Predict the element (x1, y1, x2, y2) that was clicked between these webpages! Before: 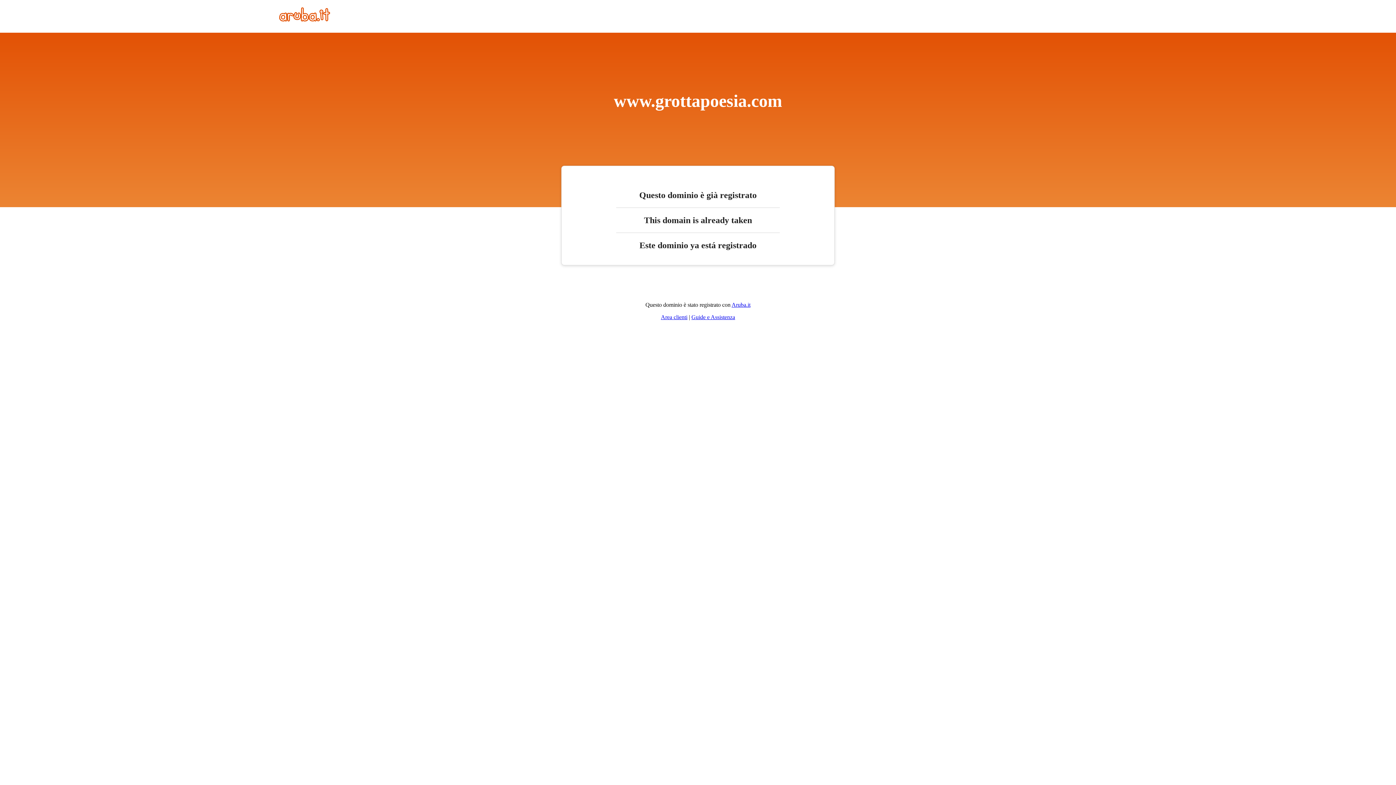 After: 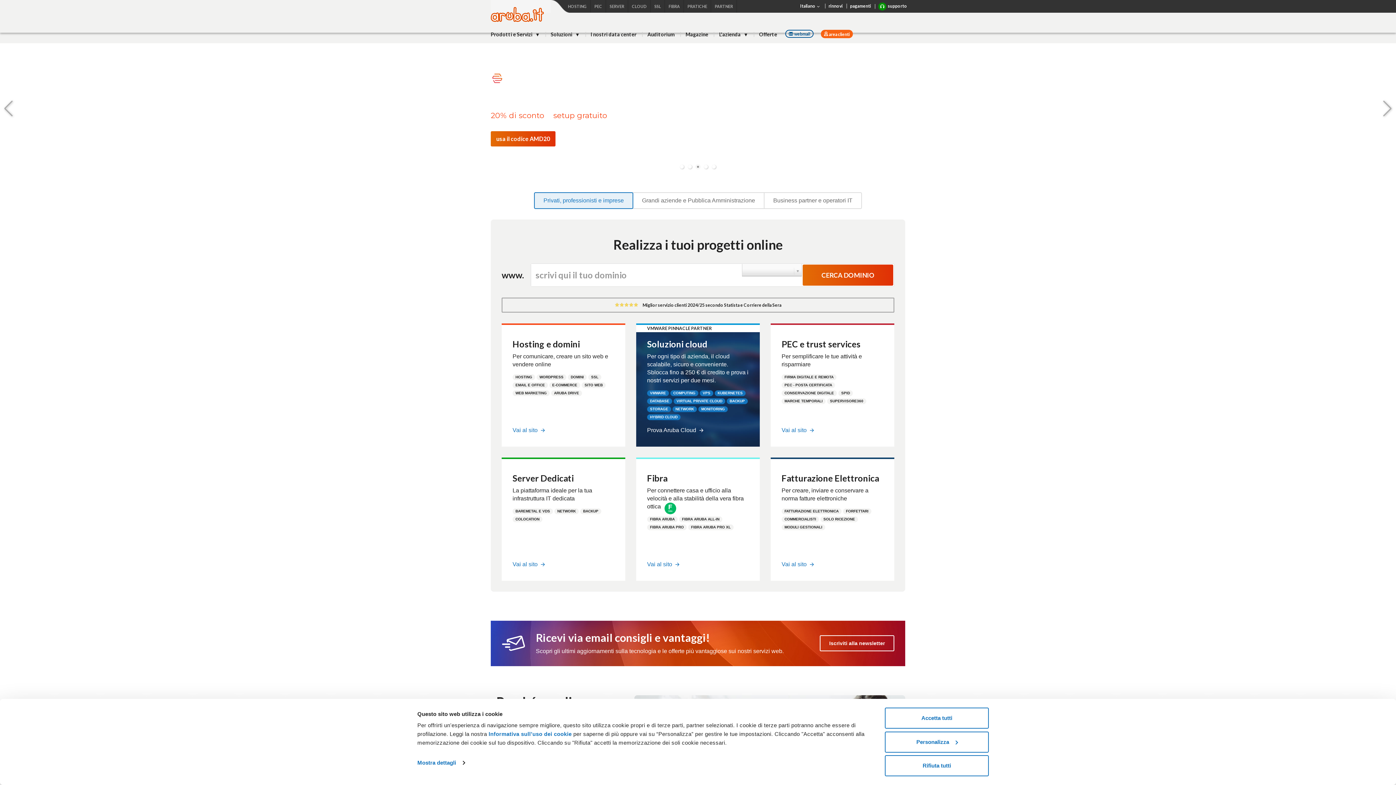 Action: bbox: (279, 16, 330, 22)